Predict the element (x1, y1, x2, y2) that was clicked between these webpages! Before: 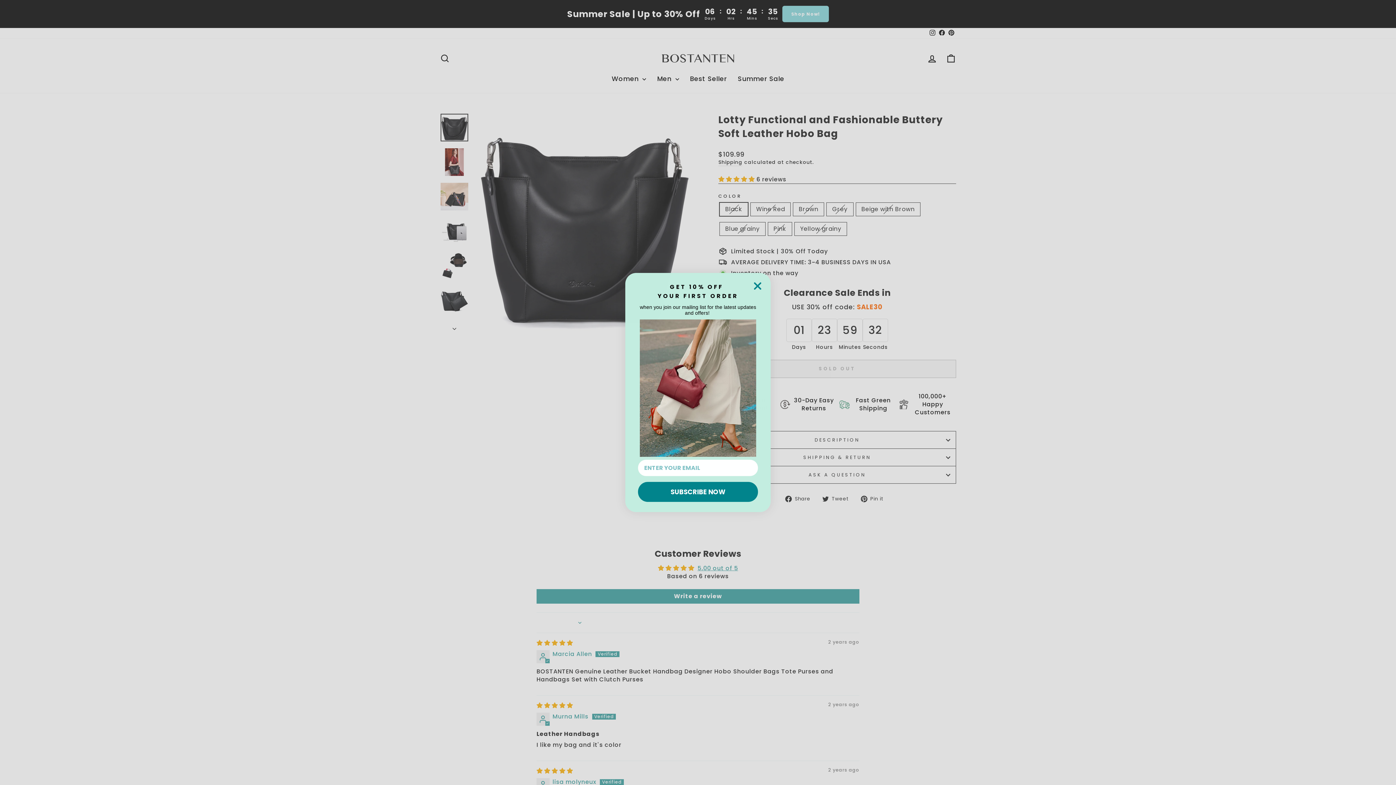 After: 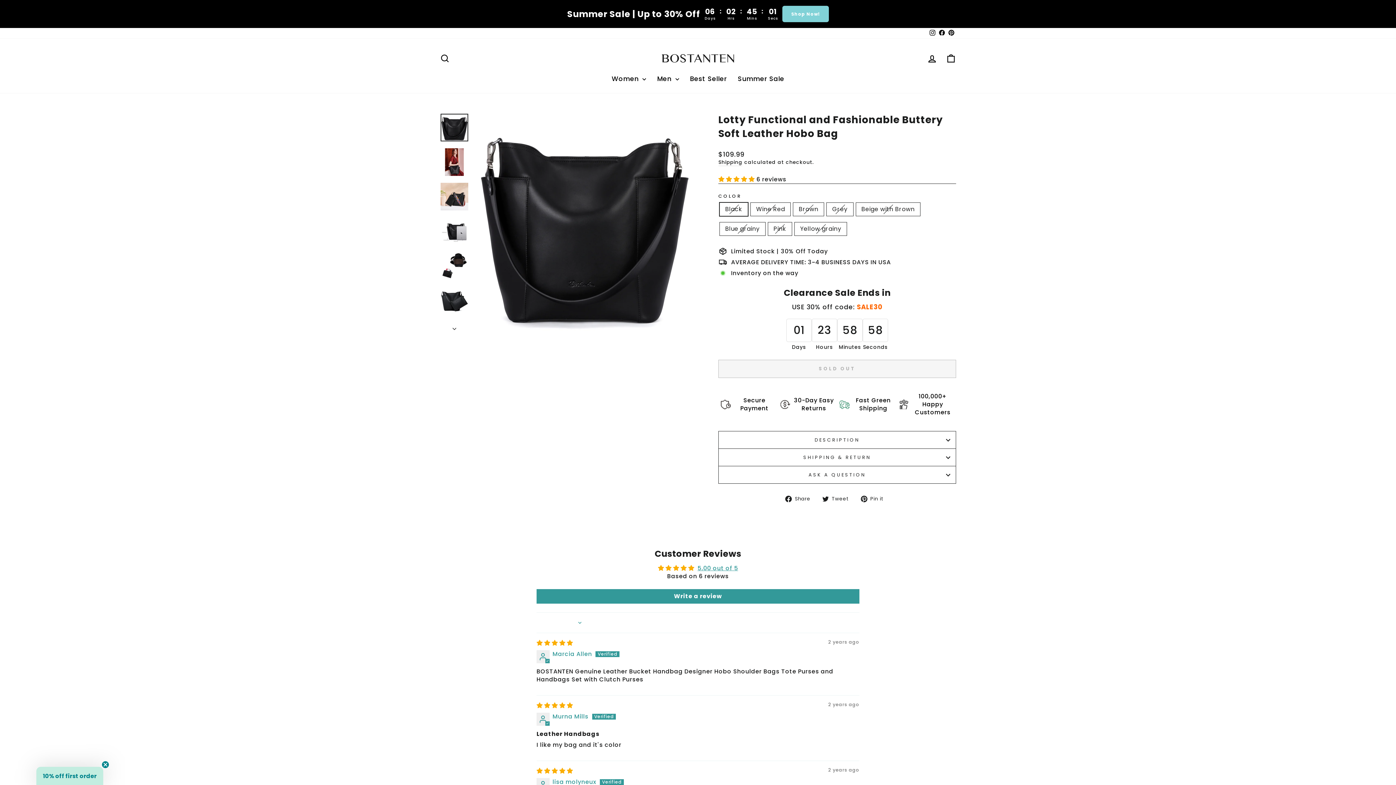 Action: bbox: (750, 278, 765, 293) label: Close dialog